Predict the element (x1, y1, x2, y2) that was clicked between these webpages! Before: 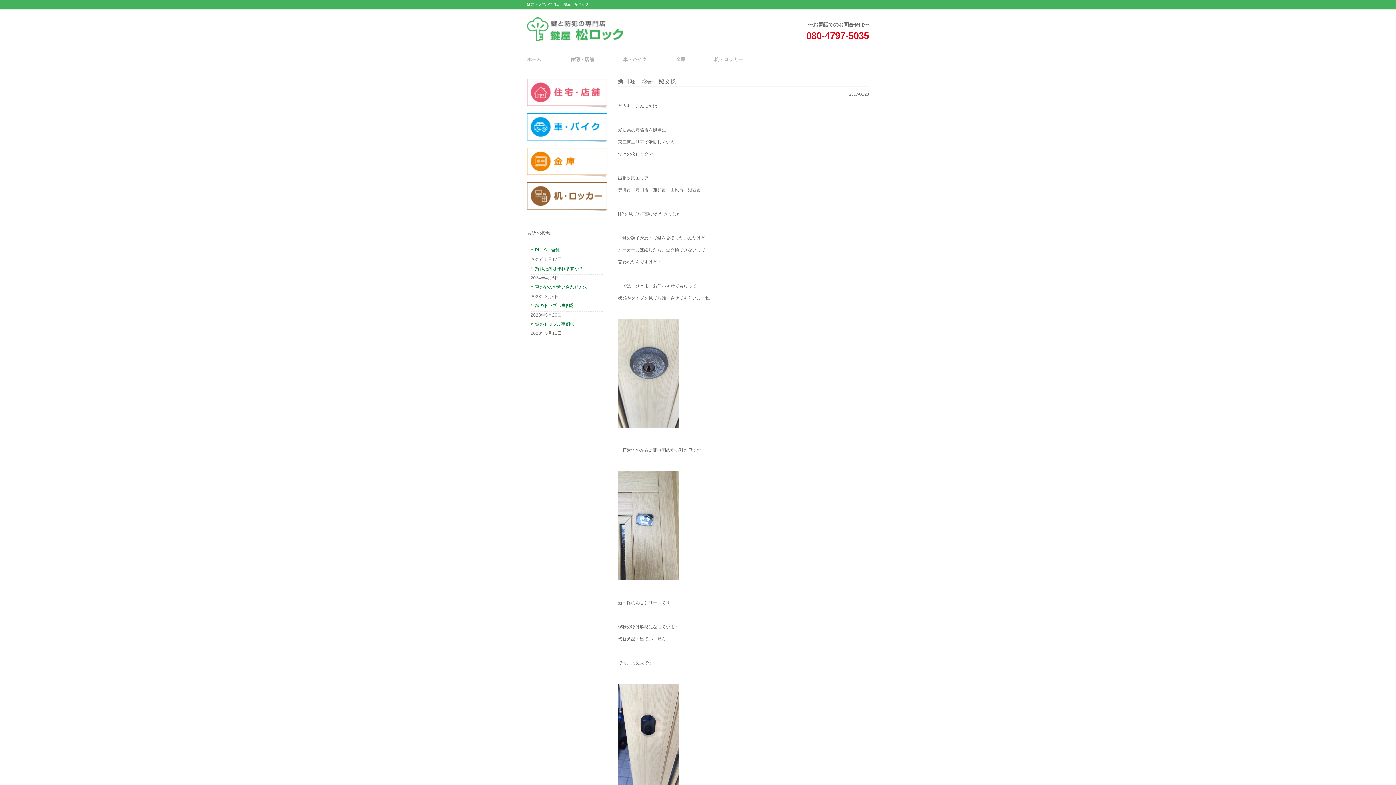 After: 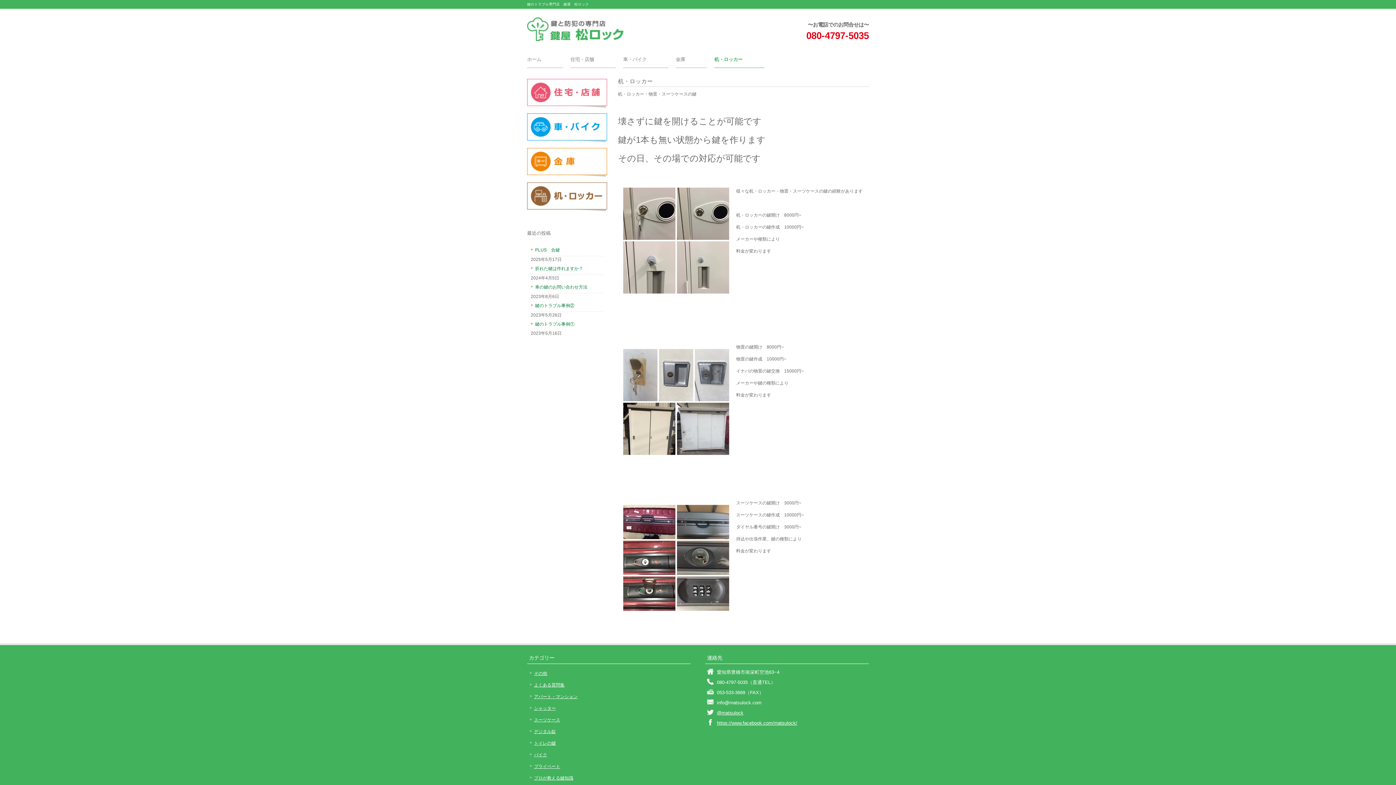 Action: bbox: (527, 207, 607, 212)